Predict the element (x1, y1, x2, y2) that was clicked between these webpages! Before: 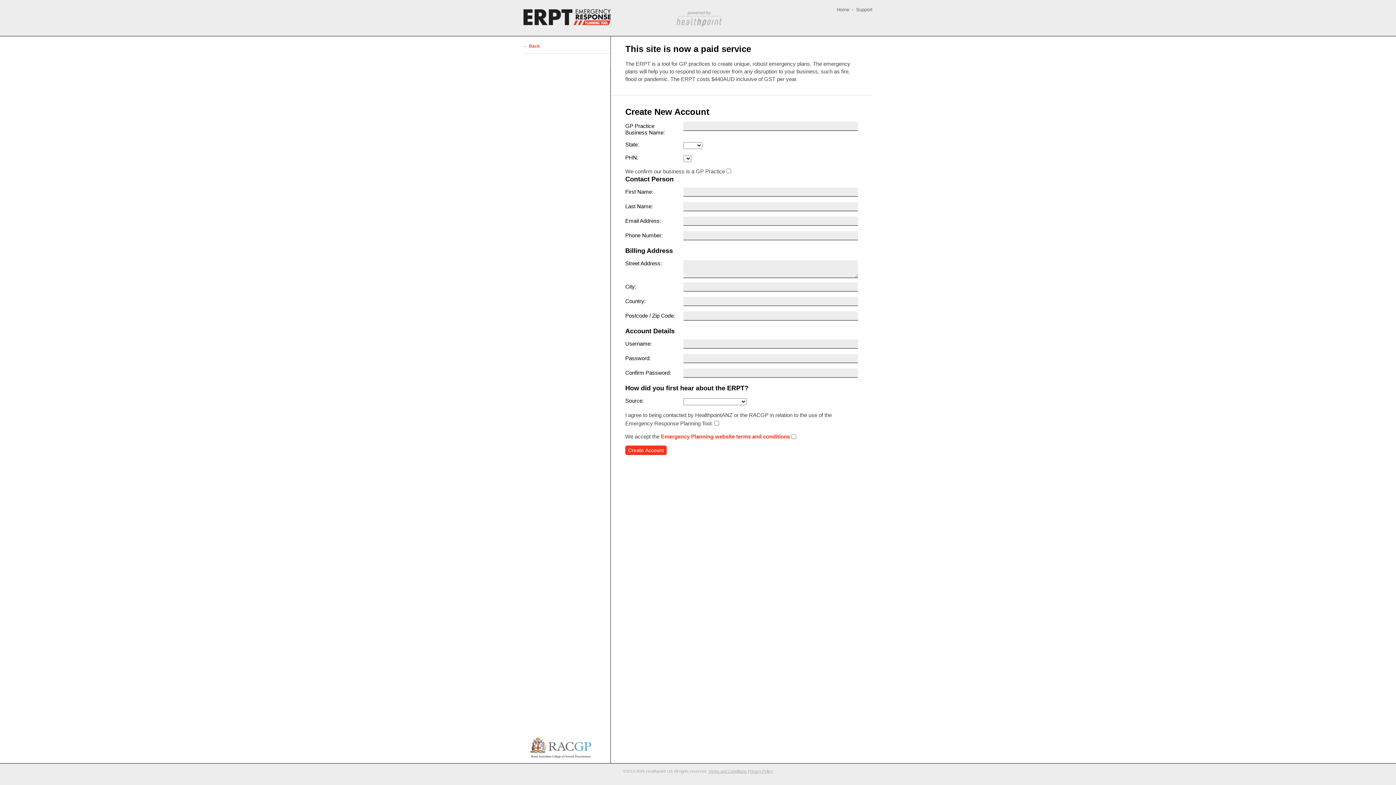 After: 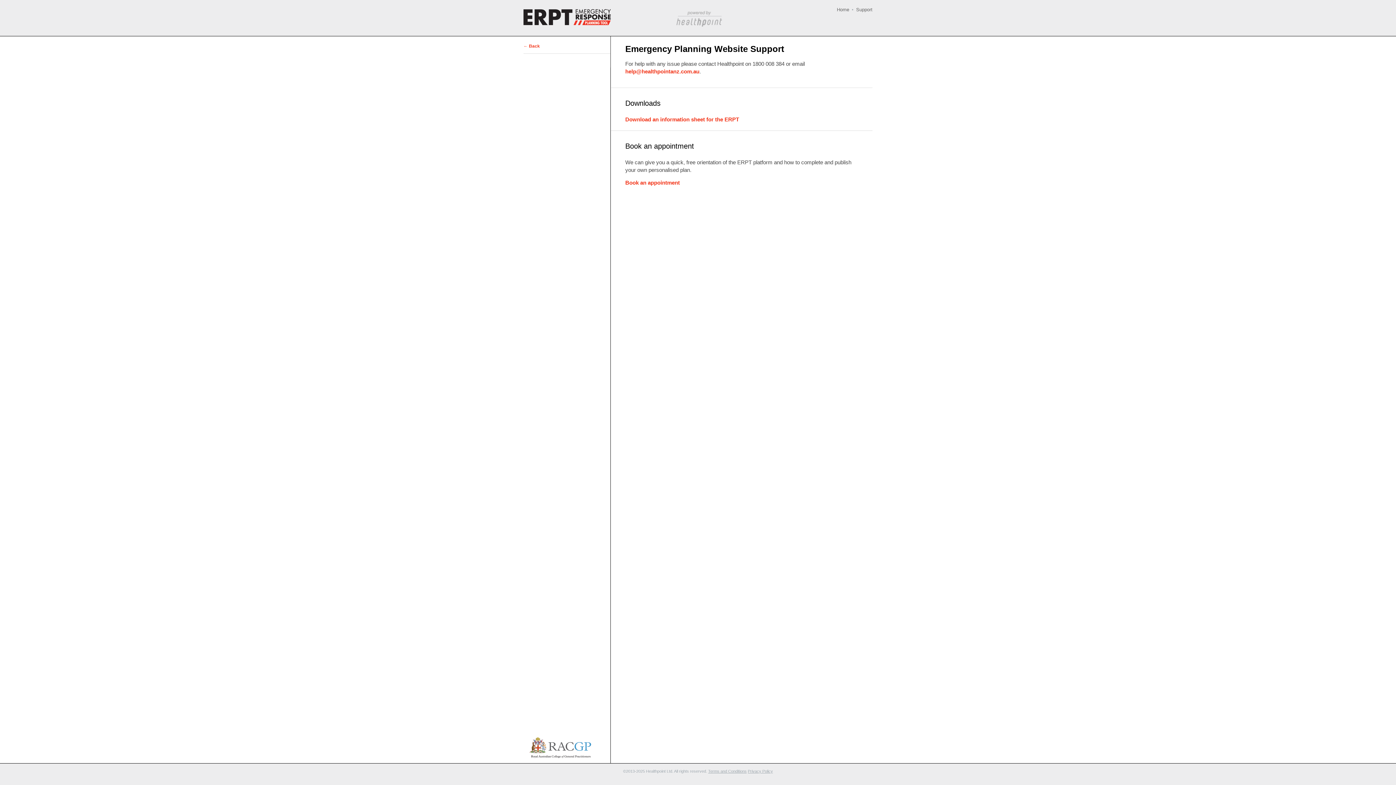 Action: label: Support bbox: (856, 6, 872, 12)